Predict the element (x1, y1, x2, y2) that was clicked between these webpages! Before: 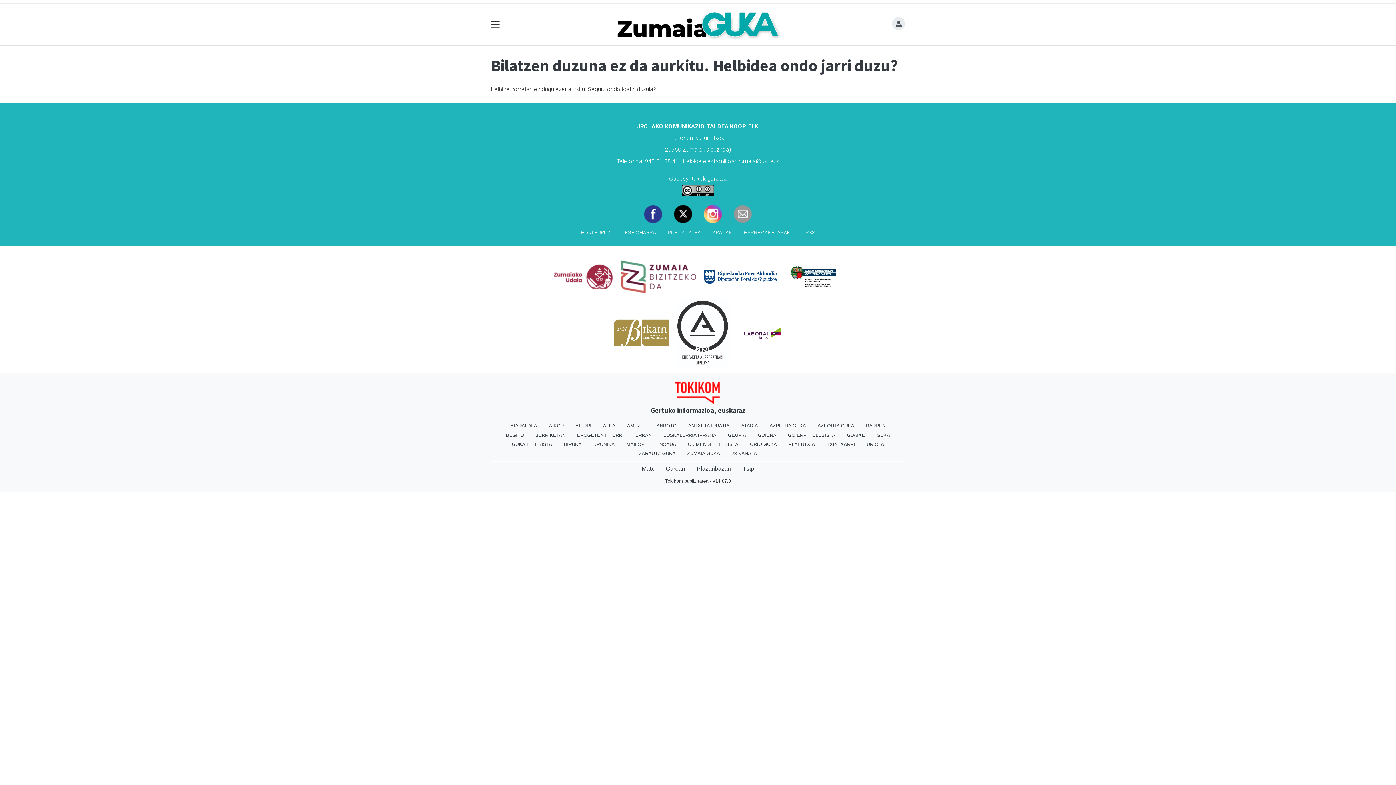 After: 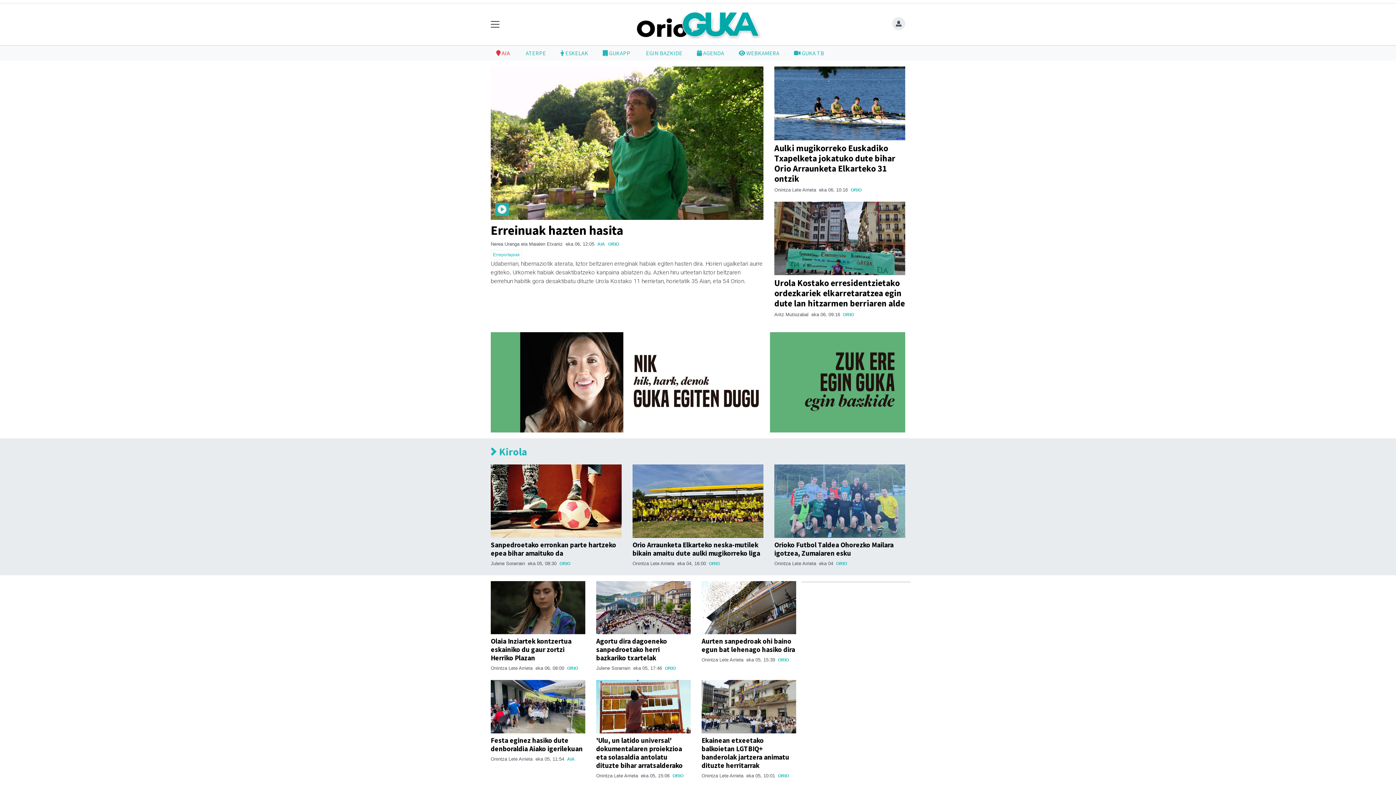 Action: label: ORIO GUKA bbox: (744, 439, 782, 449)